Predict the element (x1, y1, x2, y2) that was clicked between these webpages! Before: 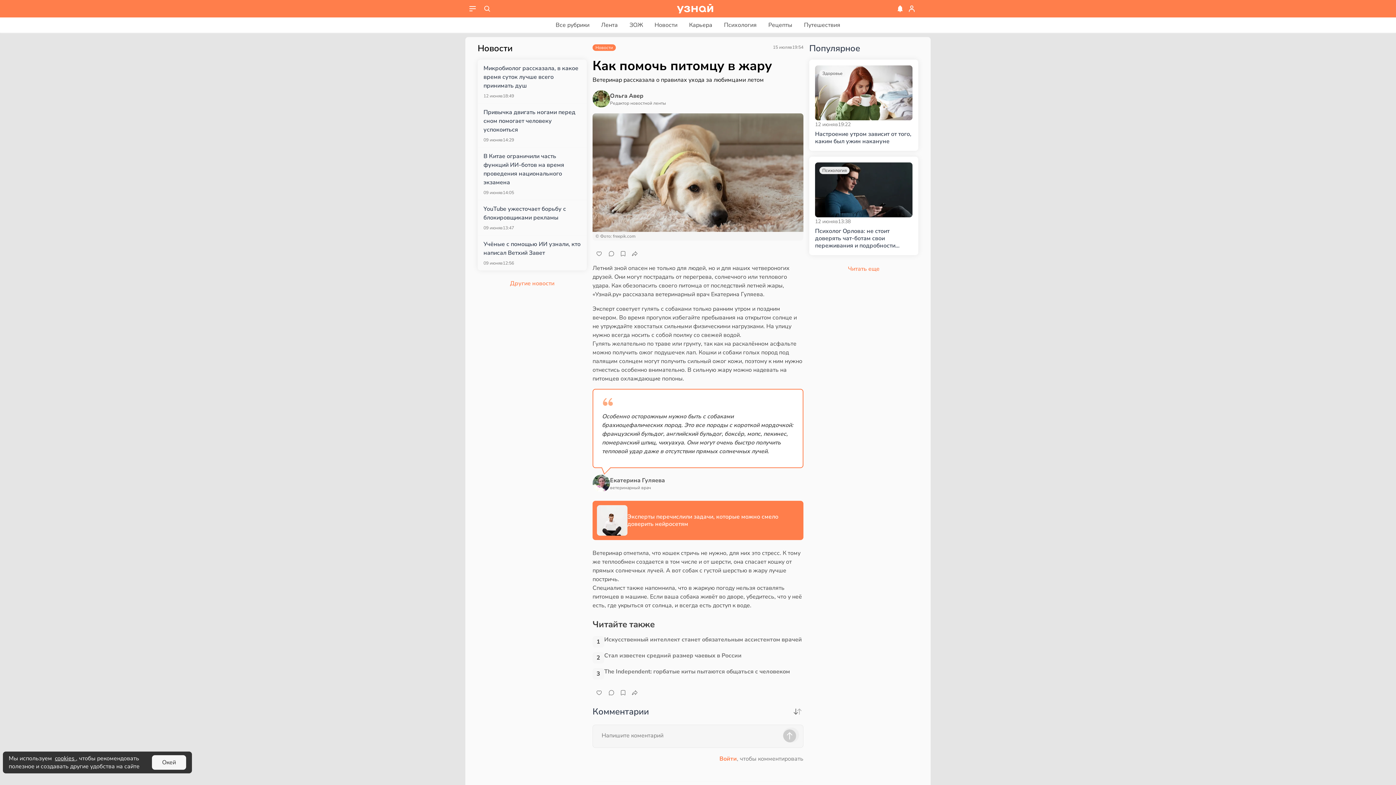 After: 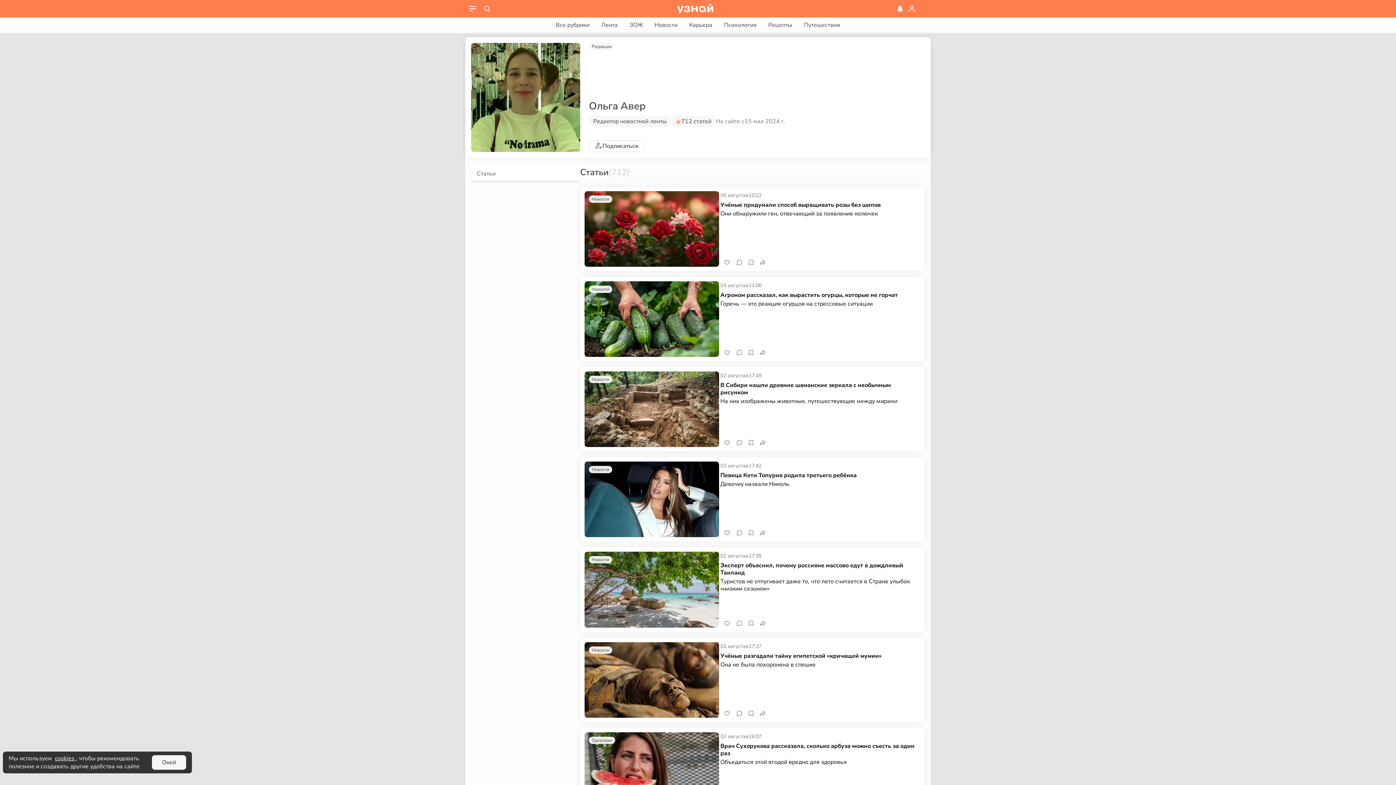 Action: bbox: (592, 90, 610, 107)